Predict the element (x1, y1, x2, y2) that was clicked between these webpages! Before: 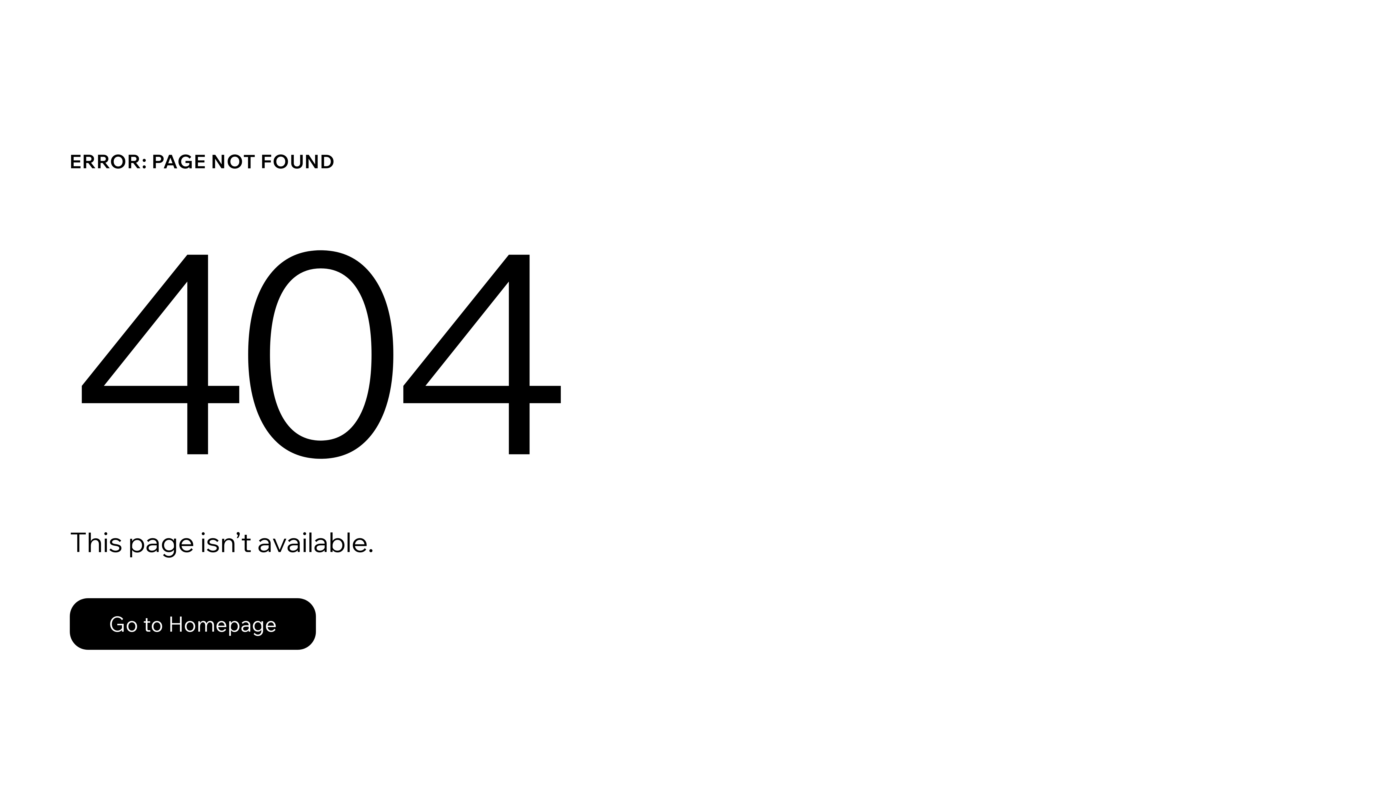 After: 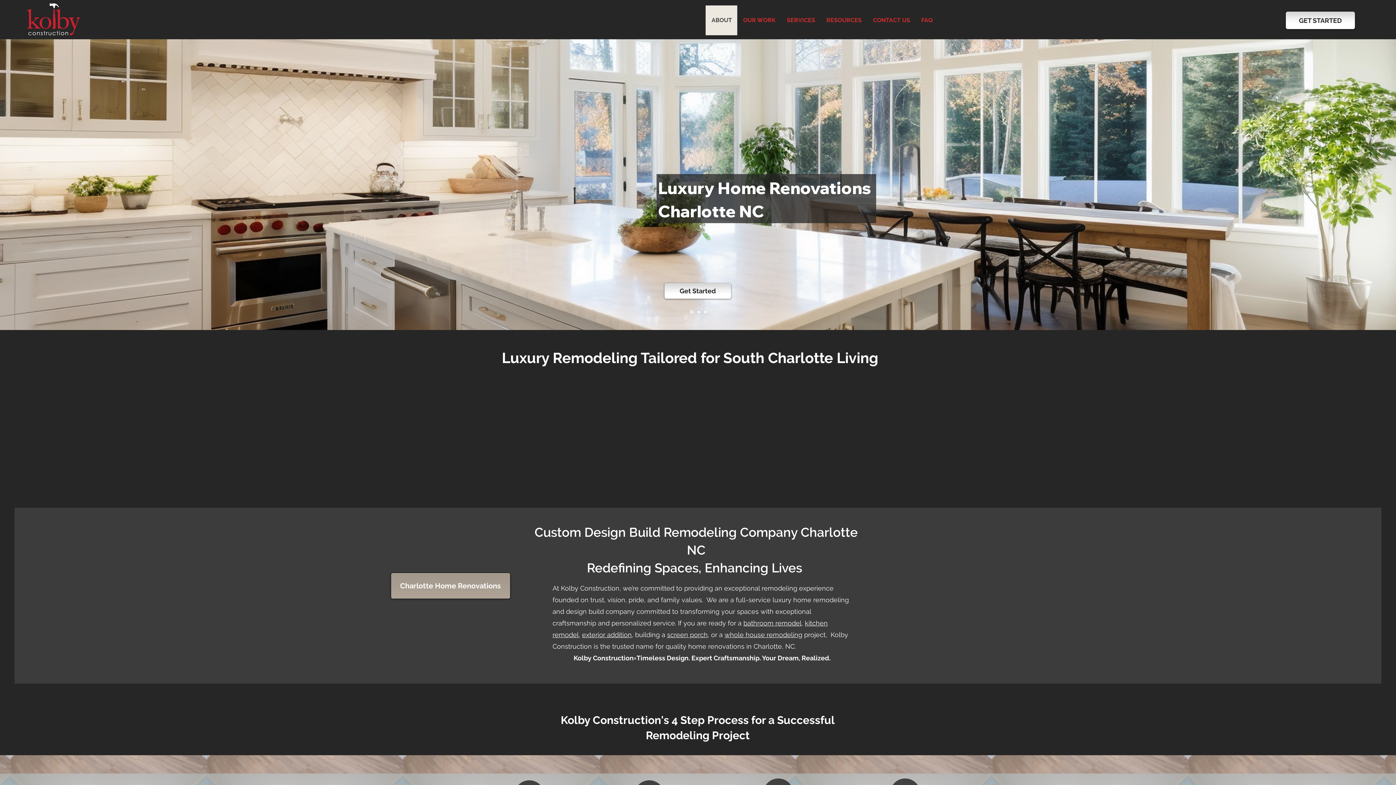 Action: label: Go to Homepage bbox: (69, 598, 316, 650)